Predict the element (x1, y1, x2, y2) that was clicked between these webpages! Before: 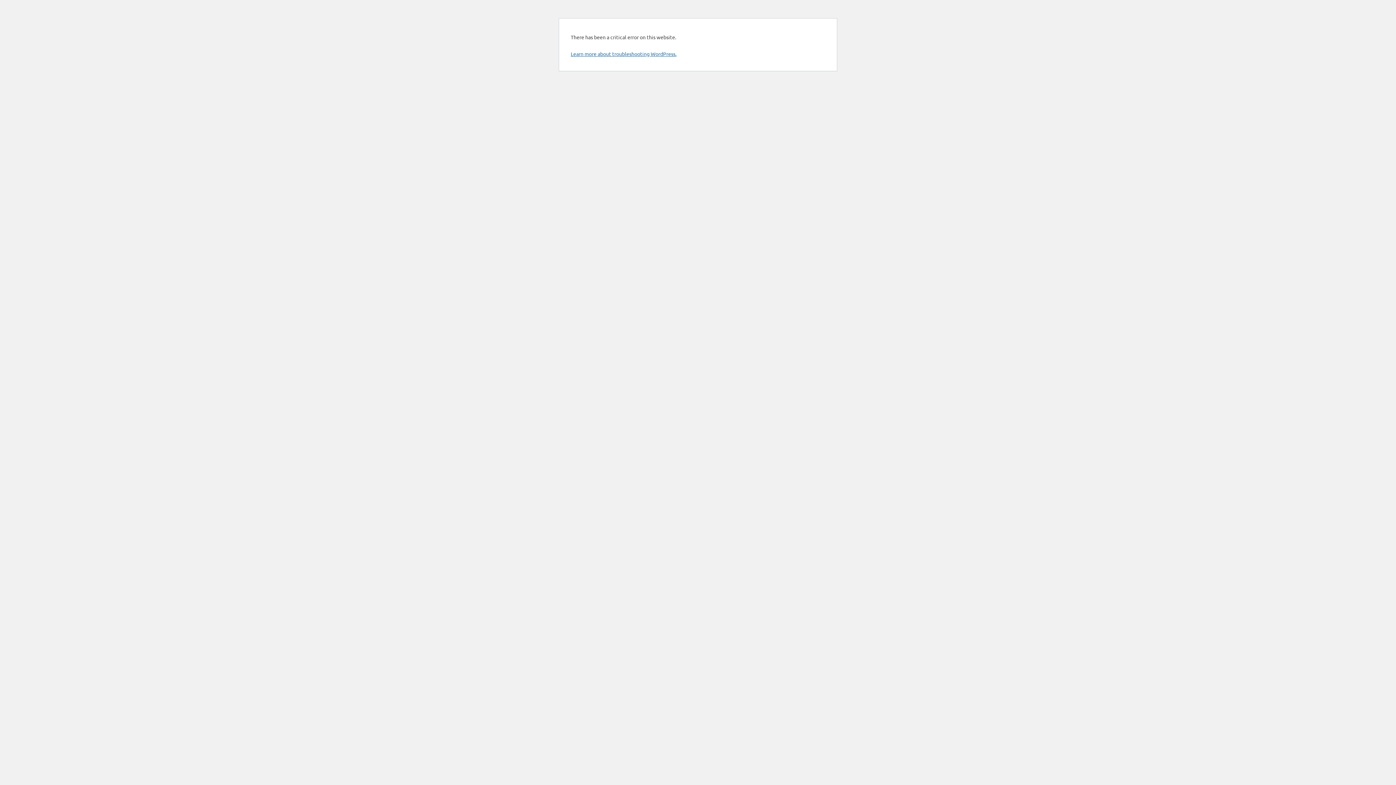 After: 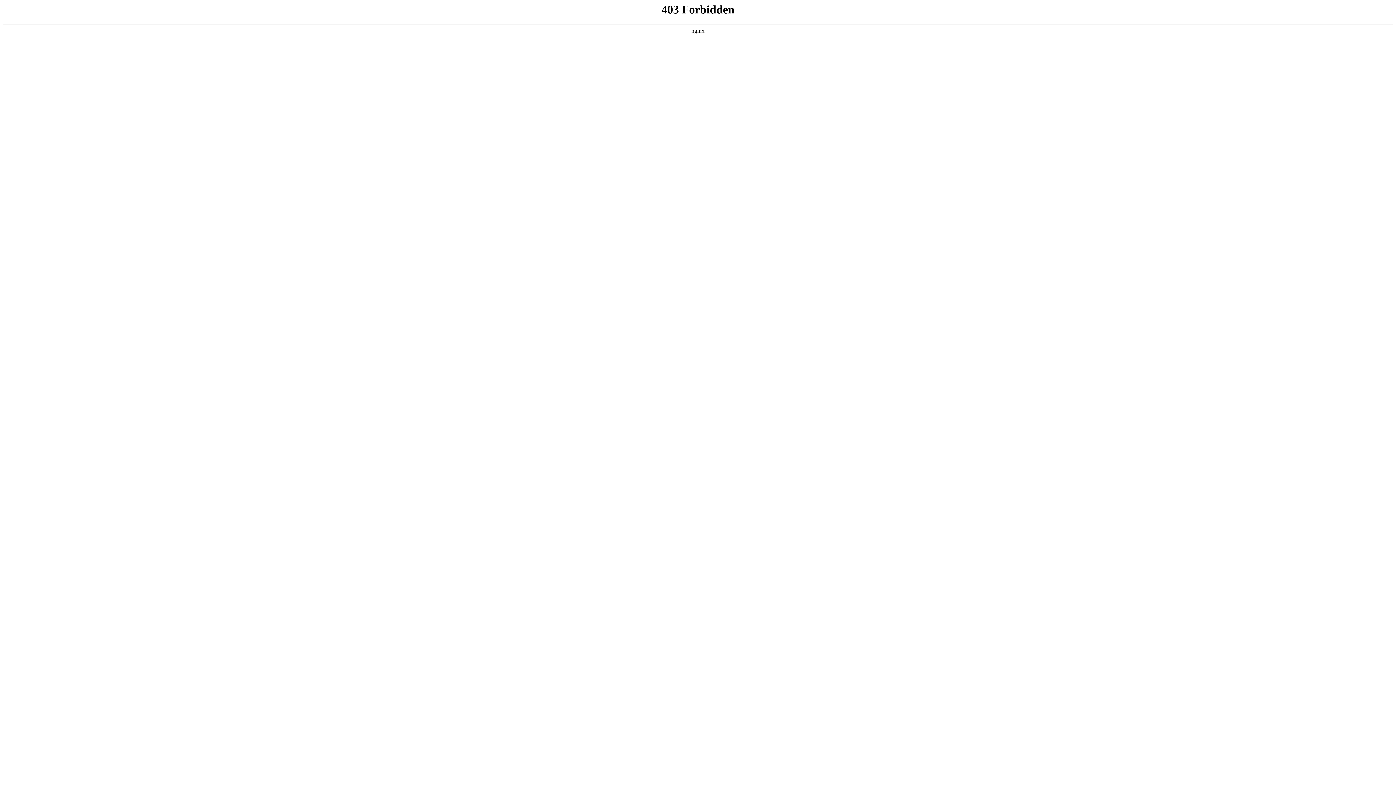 Action: bbox: (570, 50, 676, 57) label: Learn more about troubleshooting WordPress.